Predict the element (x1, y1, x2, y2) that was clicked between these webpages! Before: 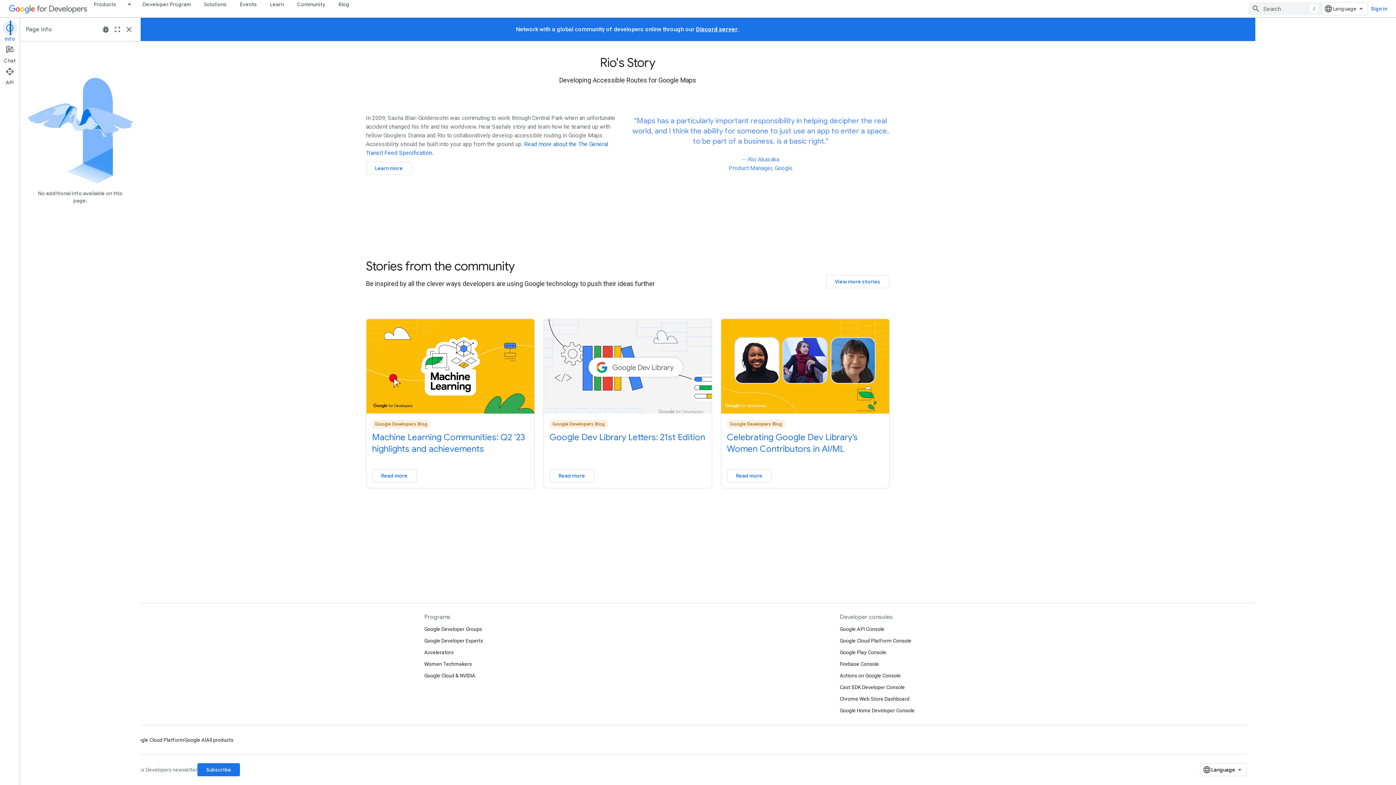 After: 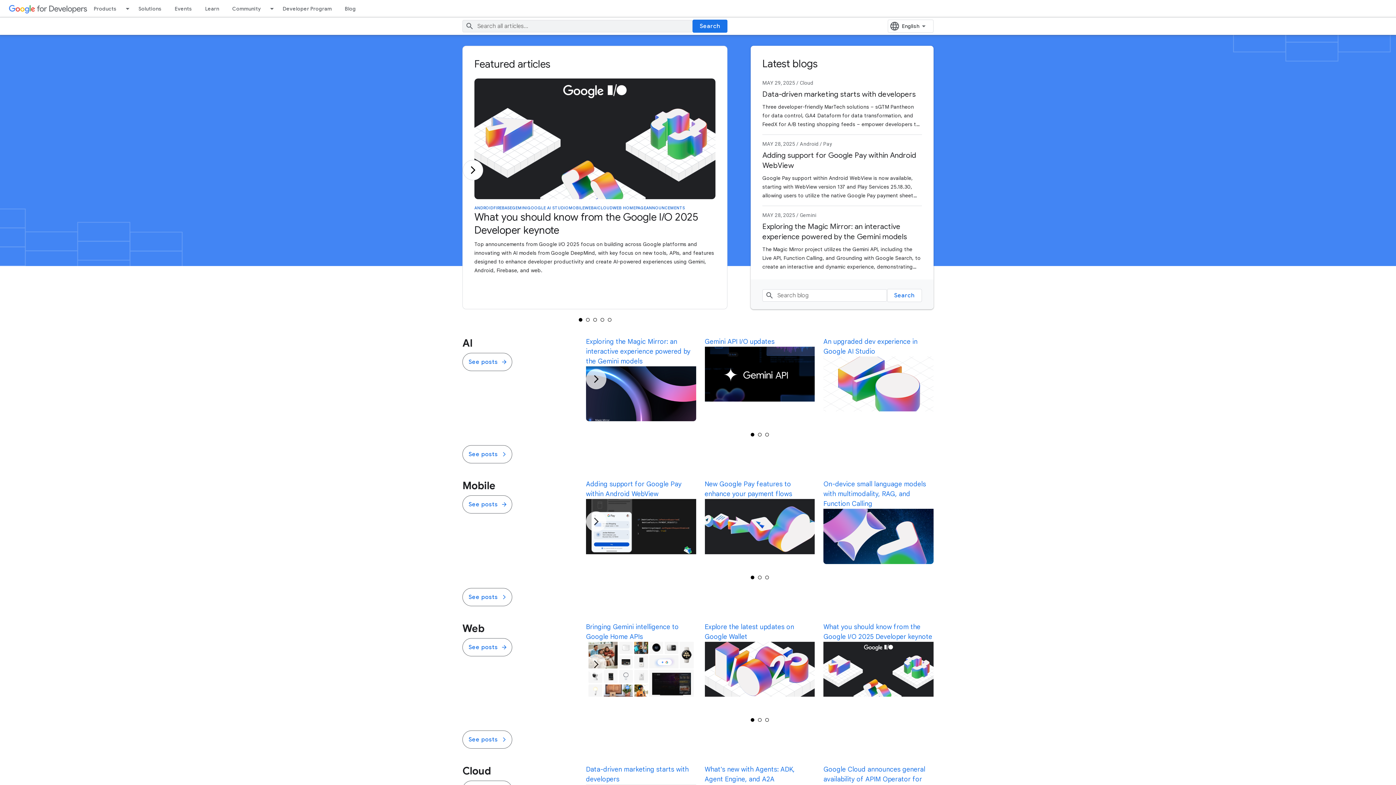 Action: label: Blog bbox: (332, 0, 356, 8)